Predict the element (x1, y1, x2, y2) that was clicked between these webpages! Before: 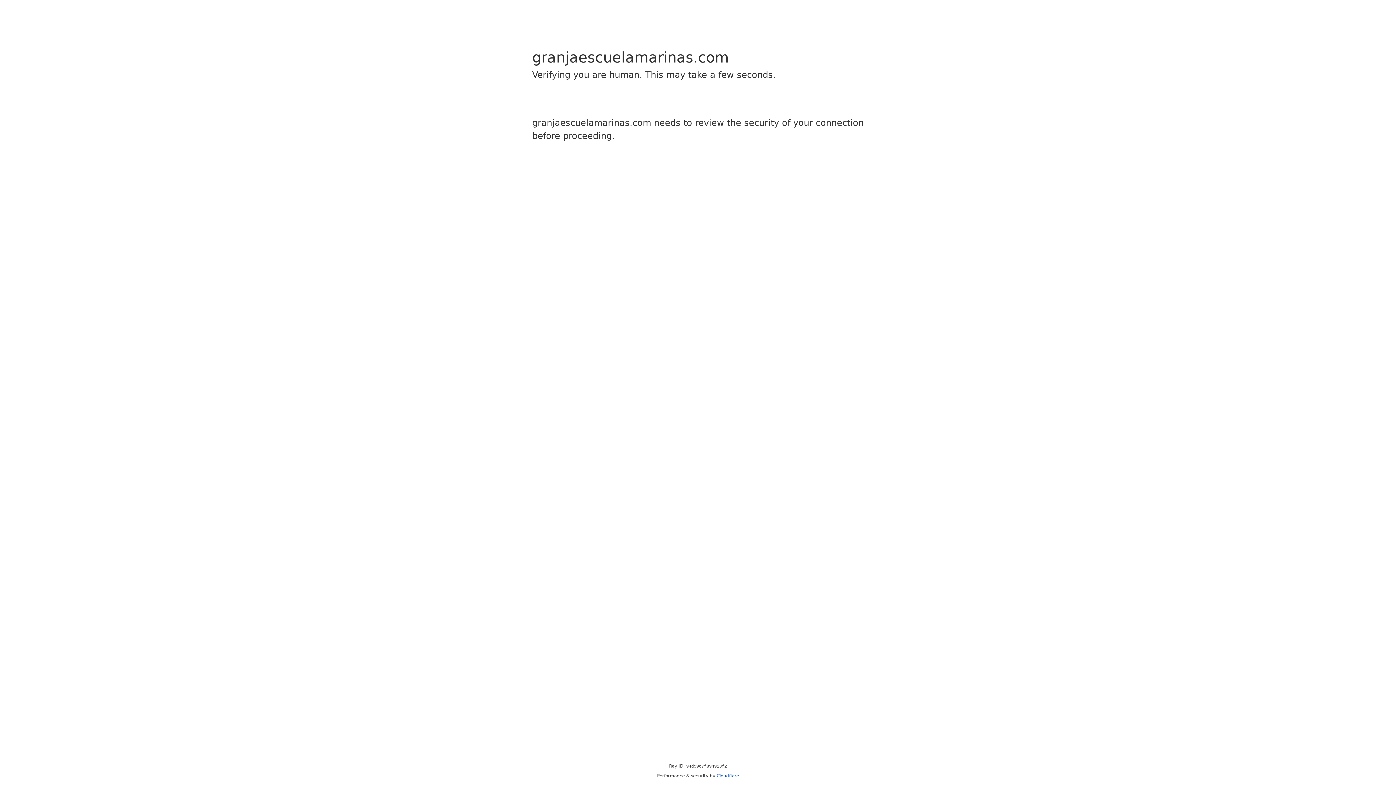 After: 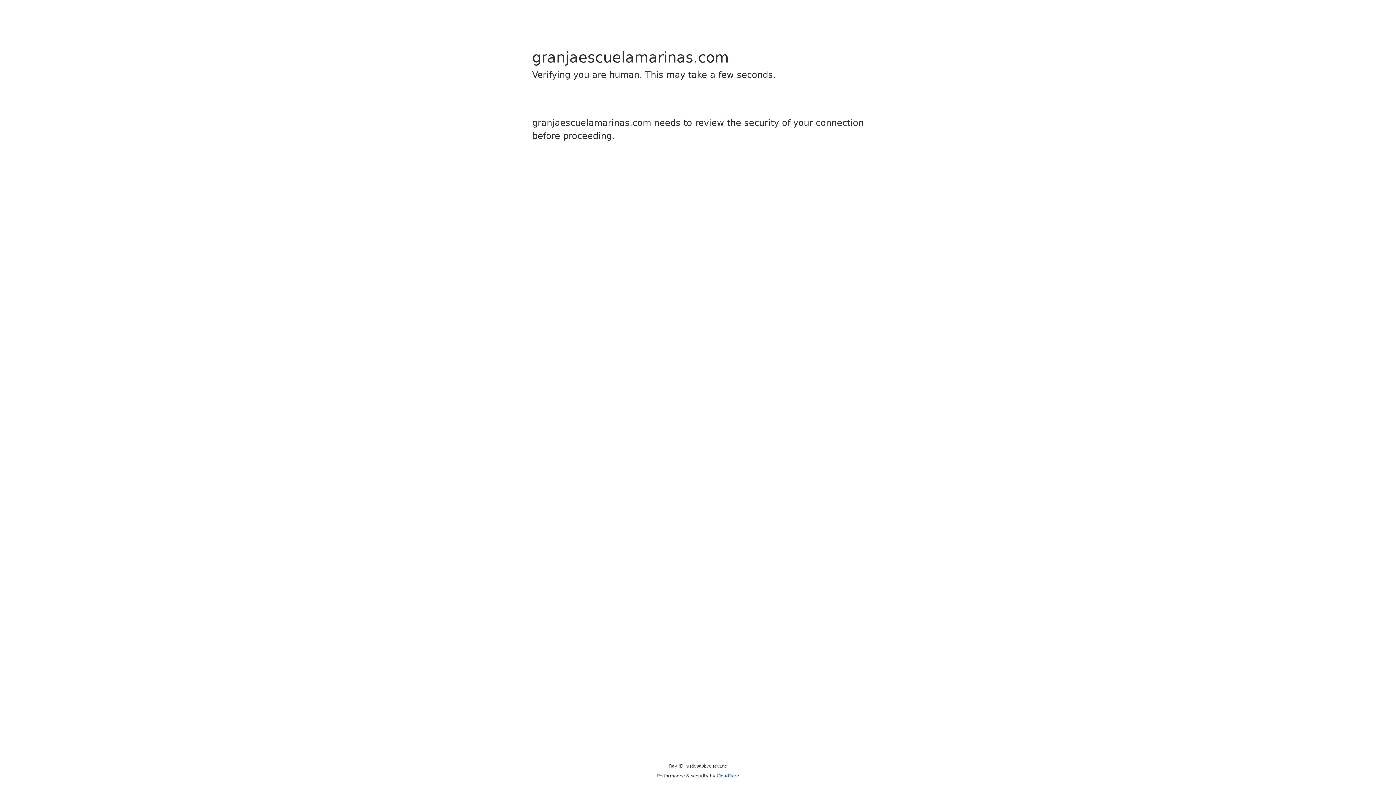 Action: label: Cloudflare bbox: (716, 773, 739, 778)